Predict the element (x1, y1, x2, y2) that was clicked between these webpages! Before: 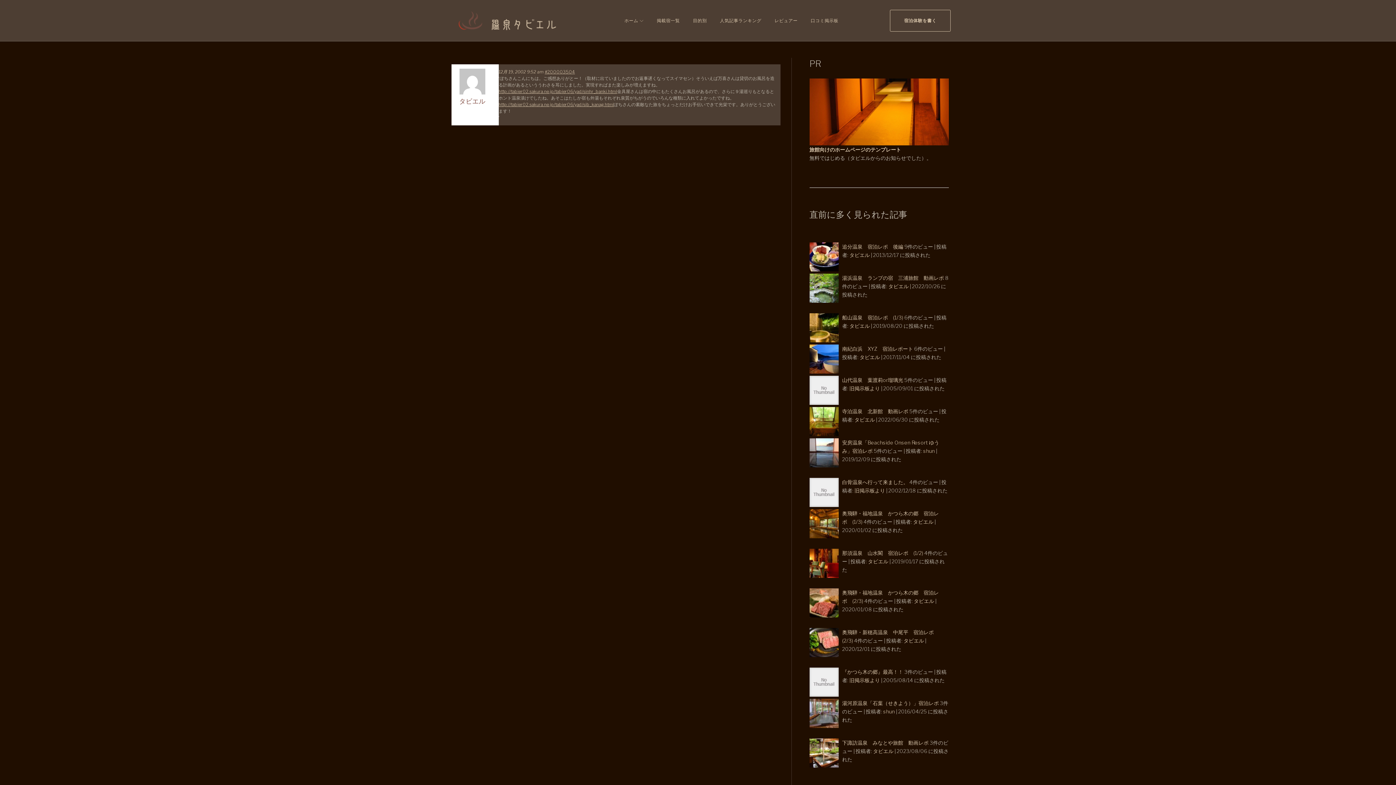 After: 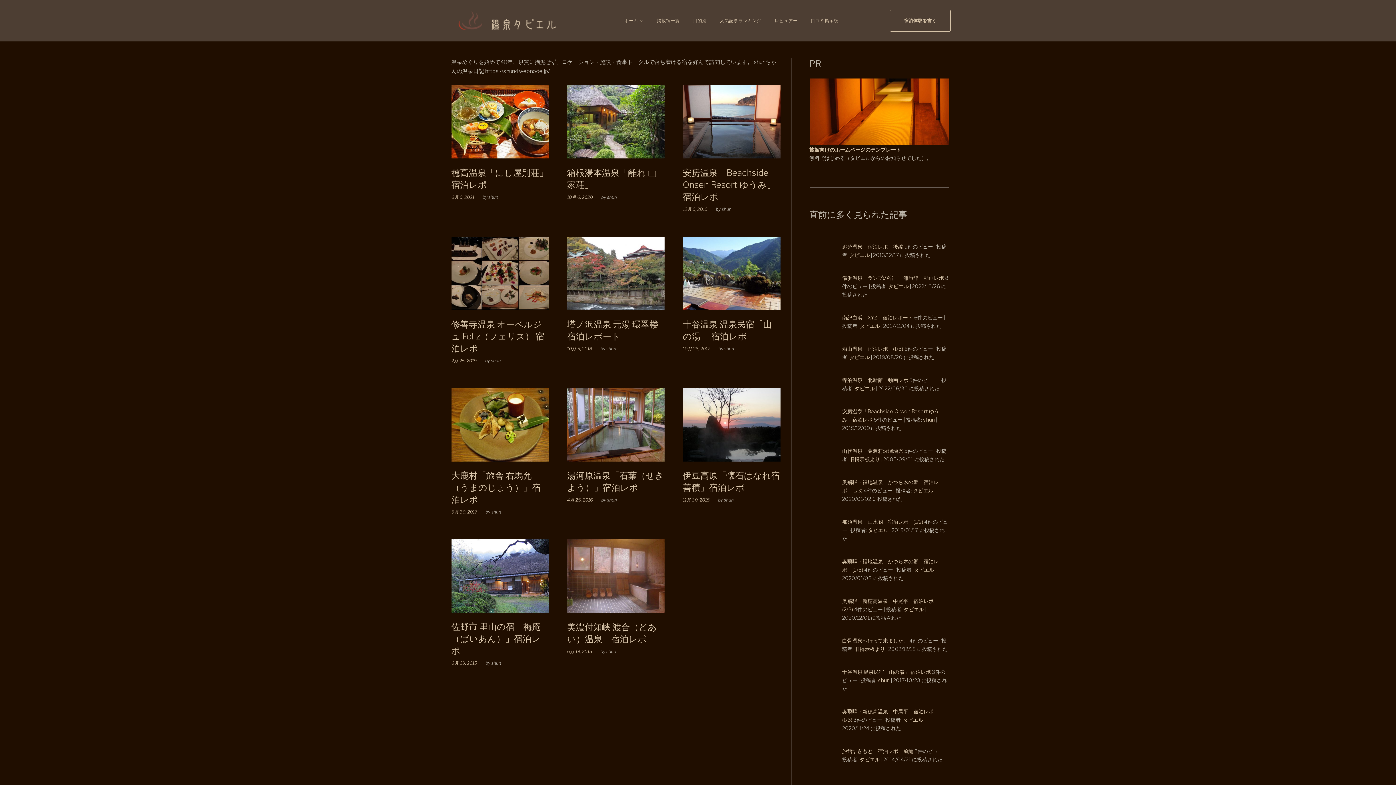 Action: label: shun bbox: (923, 447, 935, 454)